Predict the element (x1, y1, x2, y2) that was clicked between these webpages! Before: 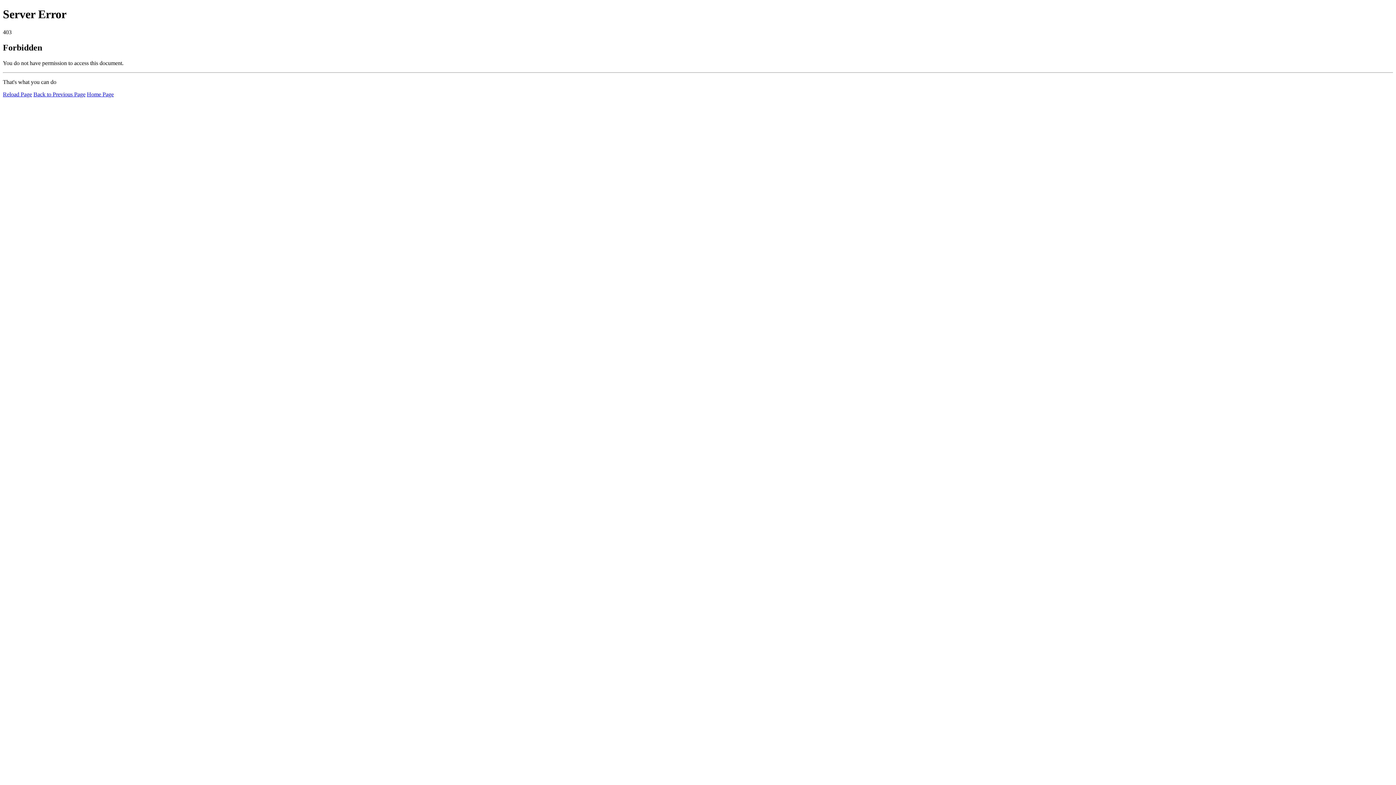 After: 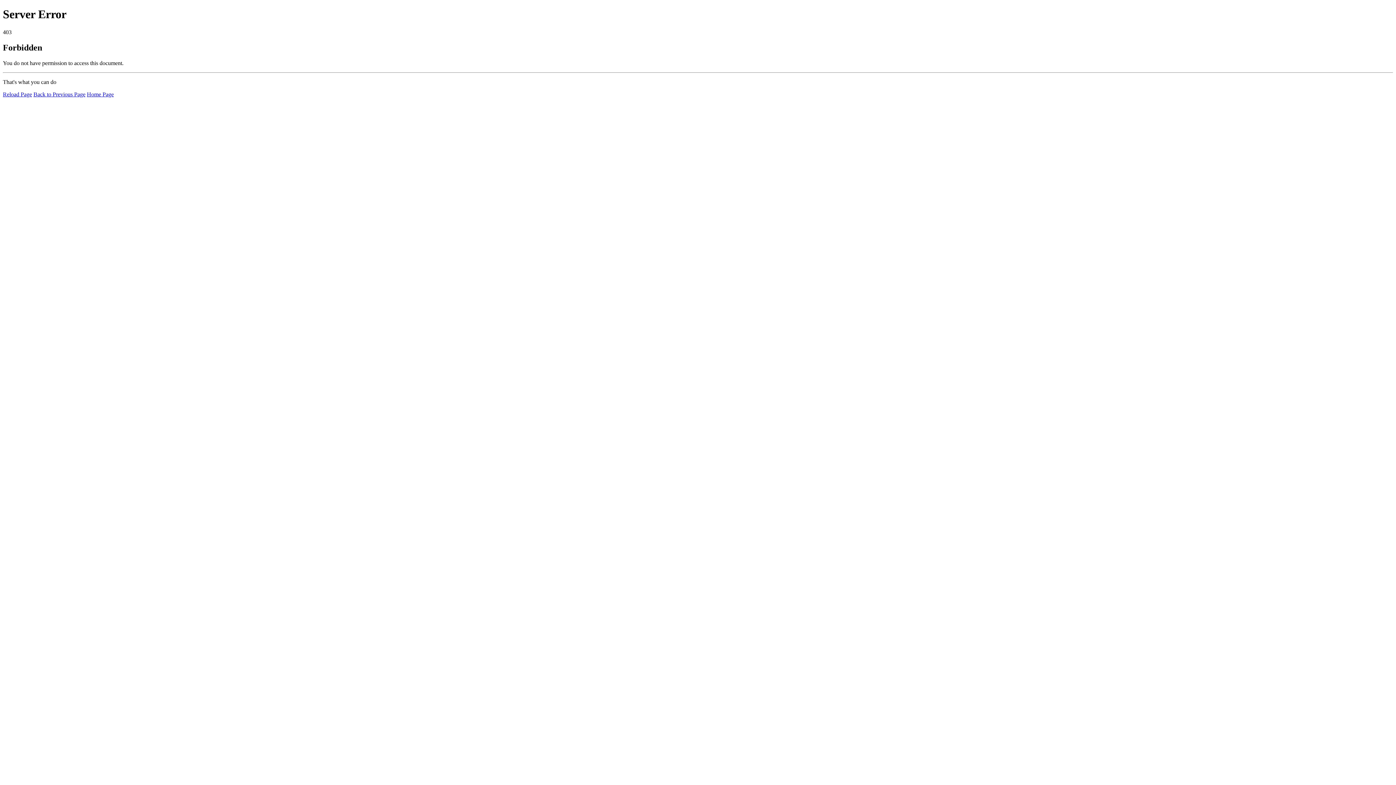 Action: label: Reload Page bbox: (2, 91, 32, 97)